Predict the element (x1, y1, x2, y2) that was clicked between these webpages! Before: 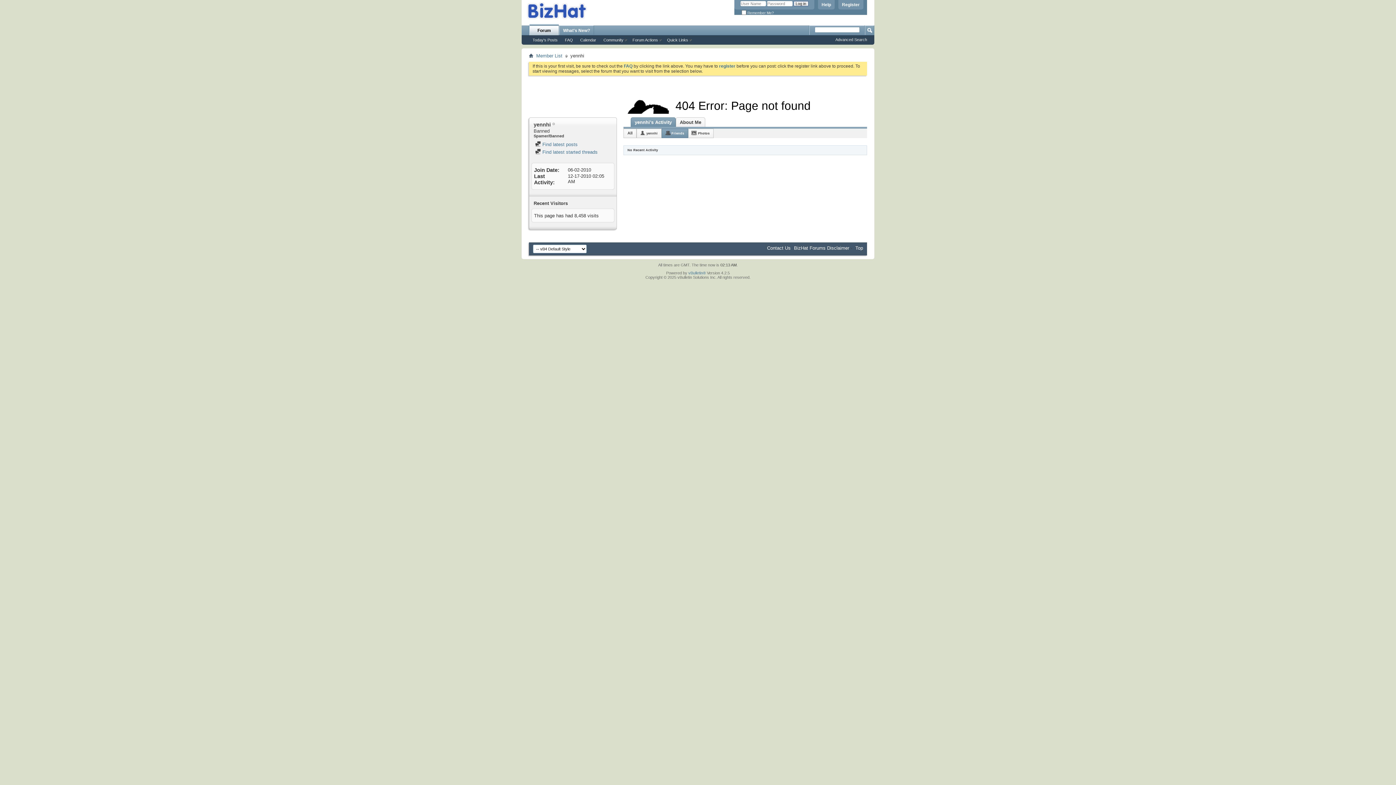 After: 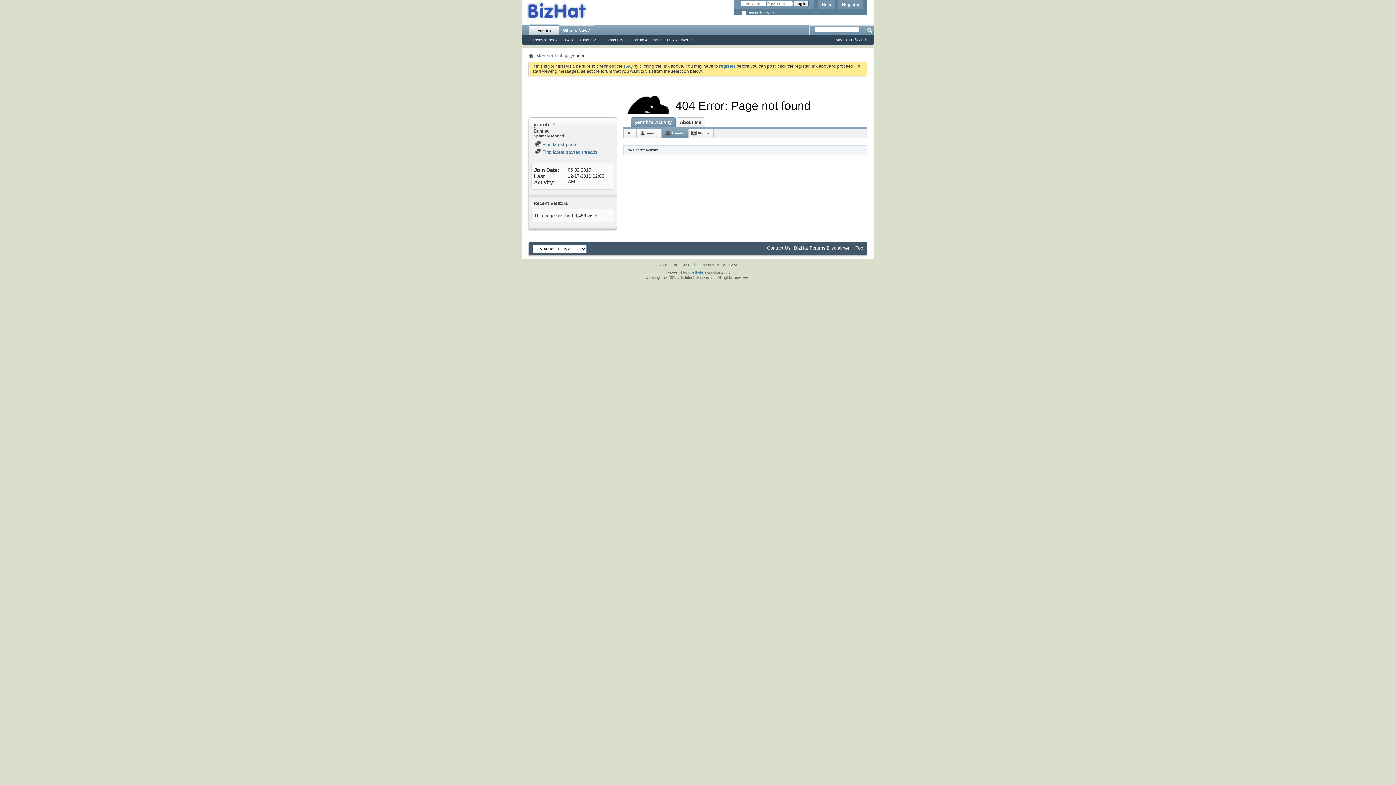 Action: label: vBulletin® bbox: (688, 270, 706, 275)